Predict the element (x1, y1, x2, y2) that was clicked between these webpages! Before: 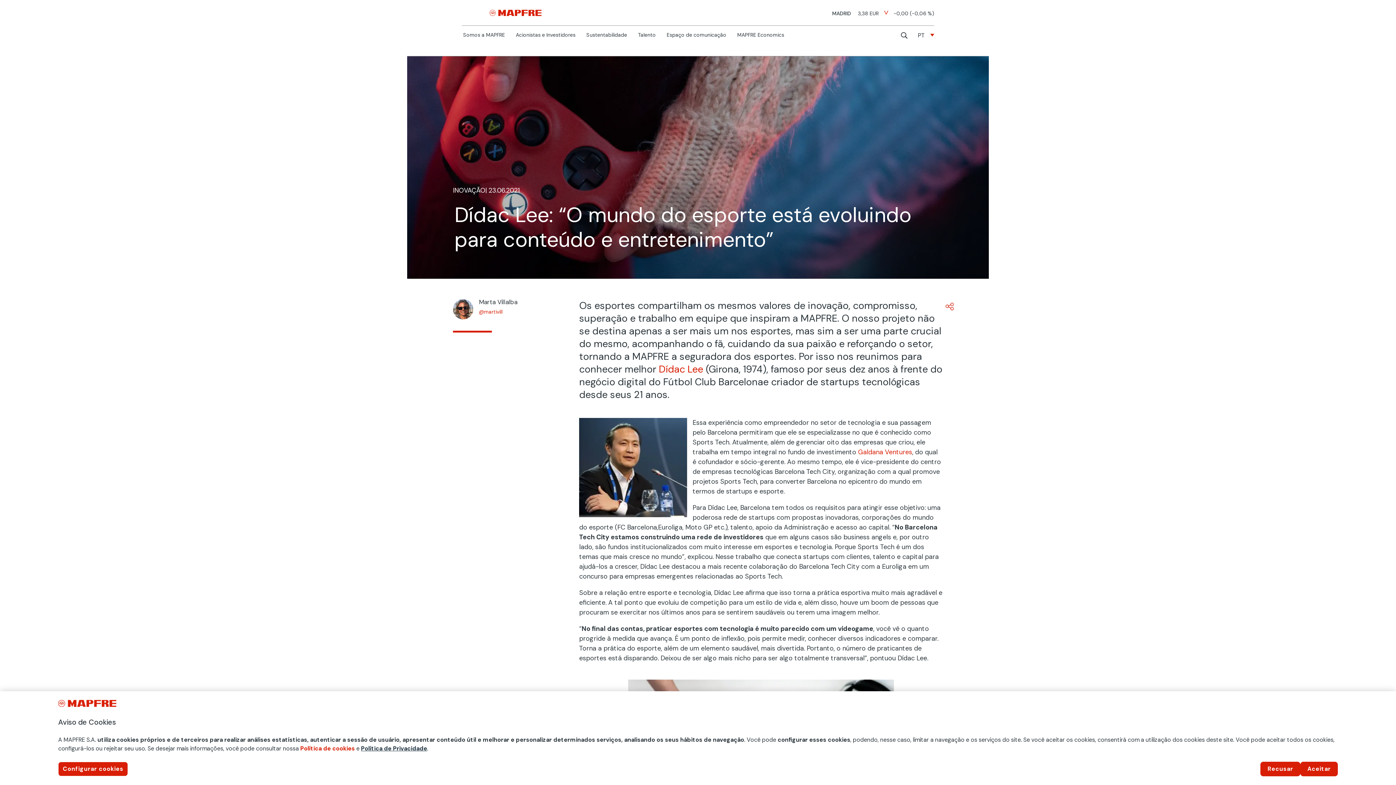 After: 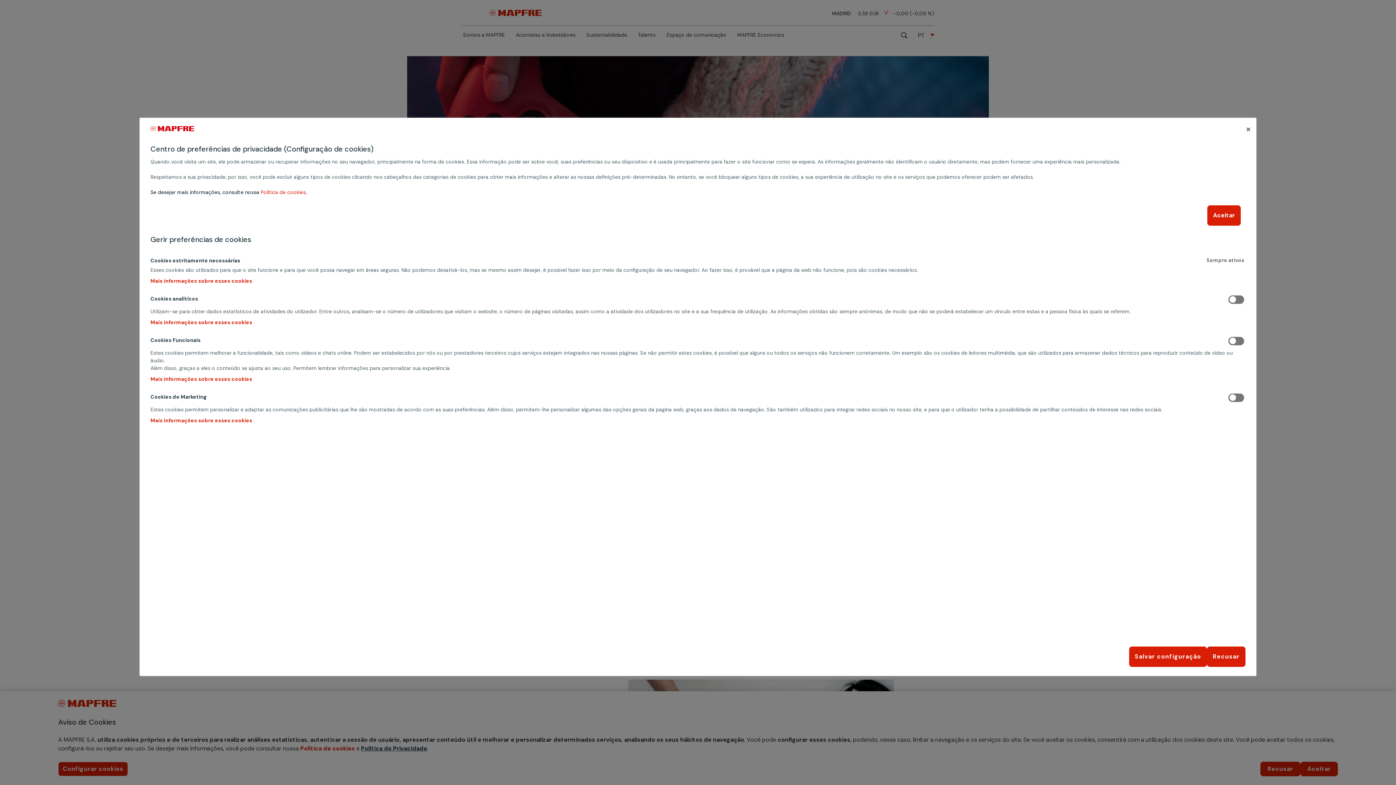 Action: label: Configurar cookies bbox: (58, 762, 128, 776)